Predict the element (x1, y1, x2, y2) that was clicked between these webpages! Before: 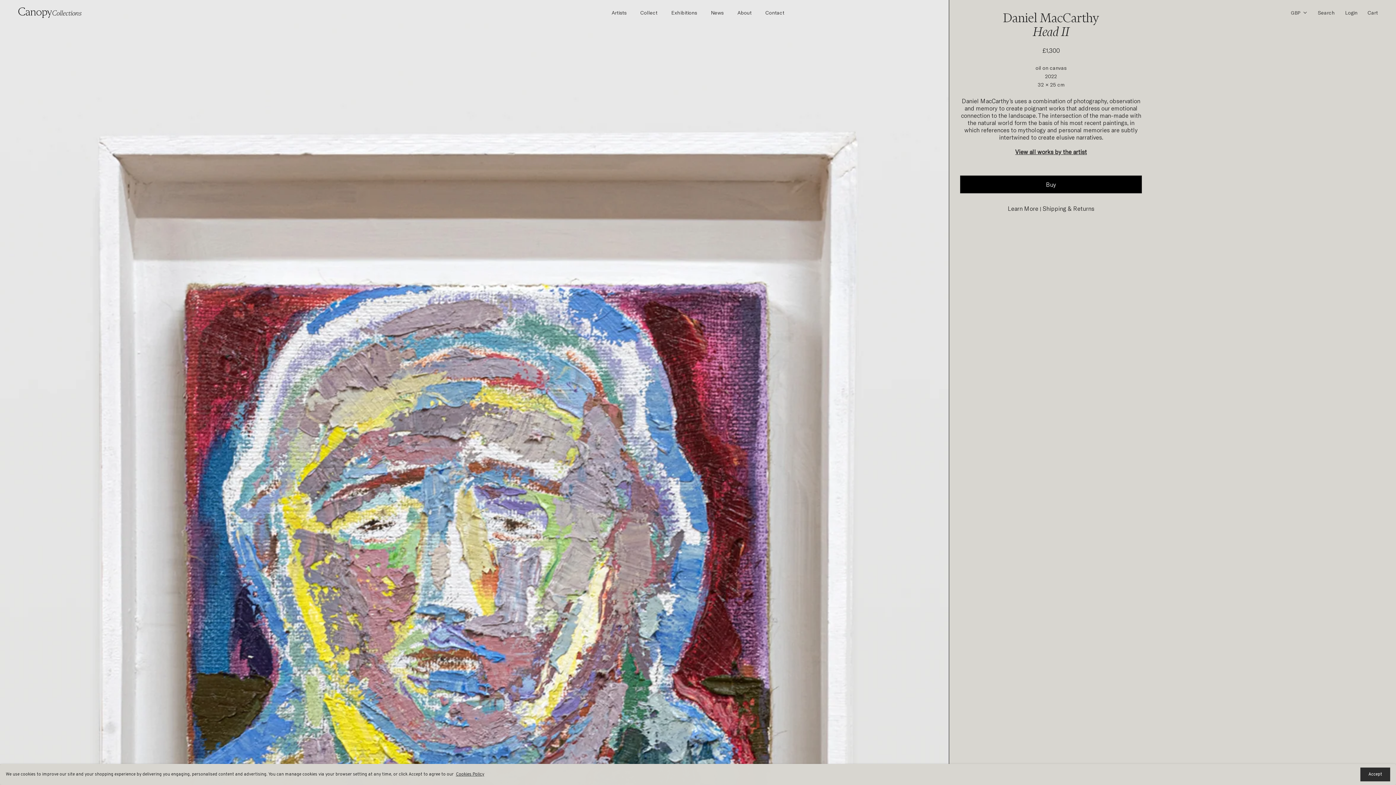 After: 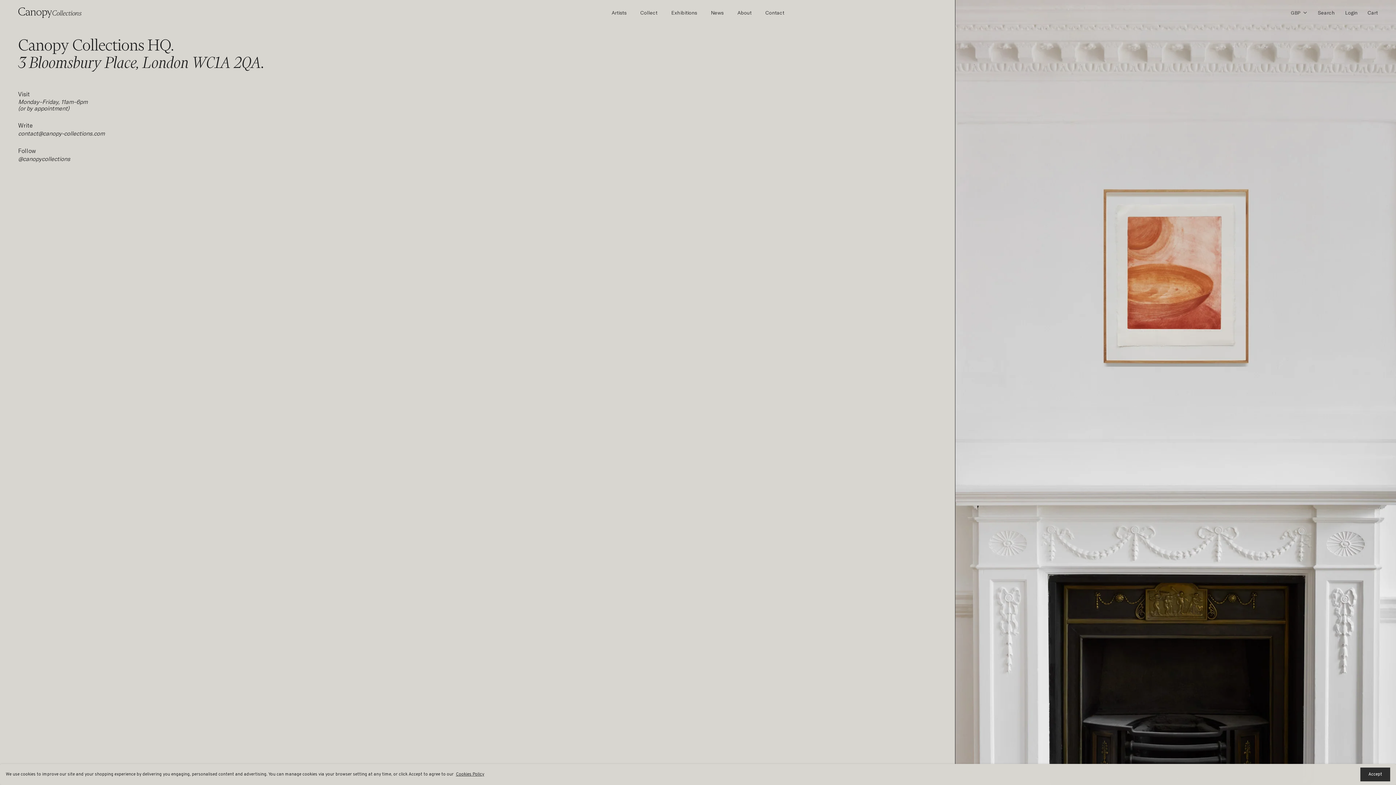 Action: label: Contact bbox: (765, 9, 784, 15)